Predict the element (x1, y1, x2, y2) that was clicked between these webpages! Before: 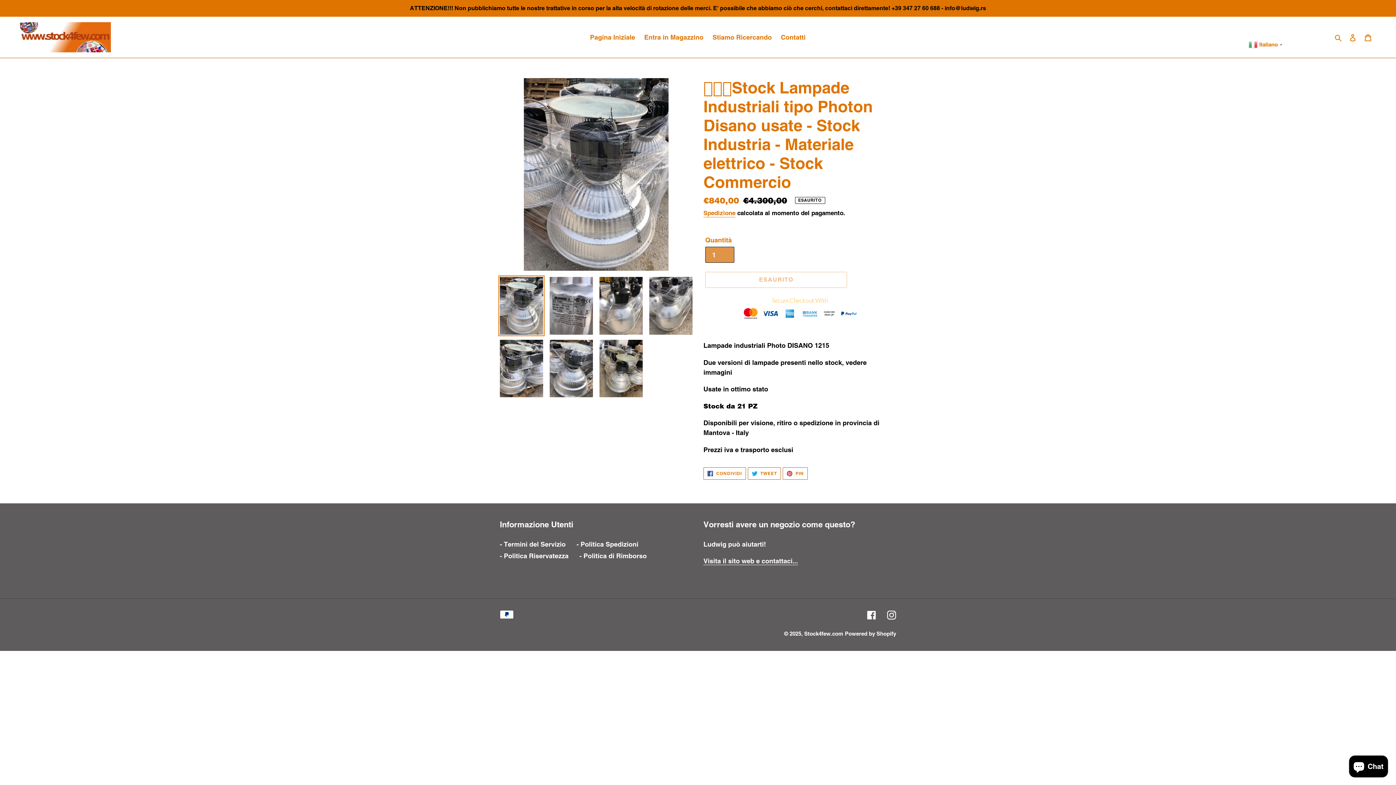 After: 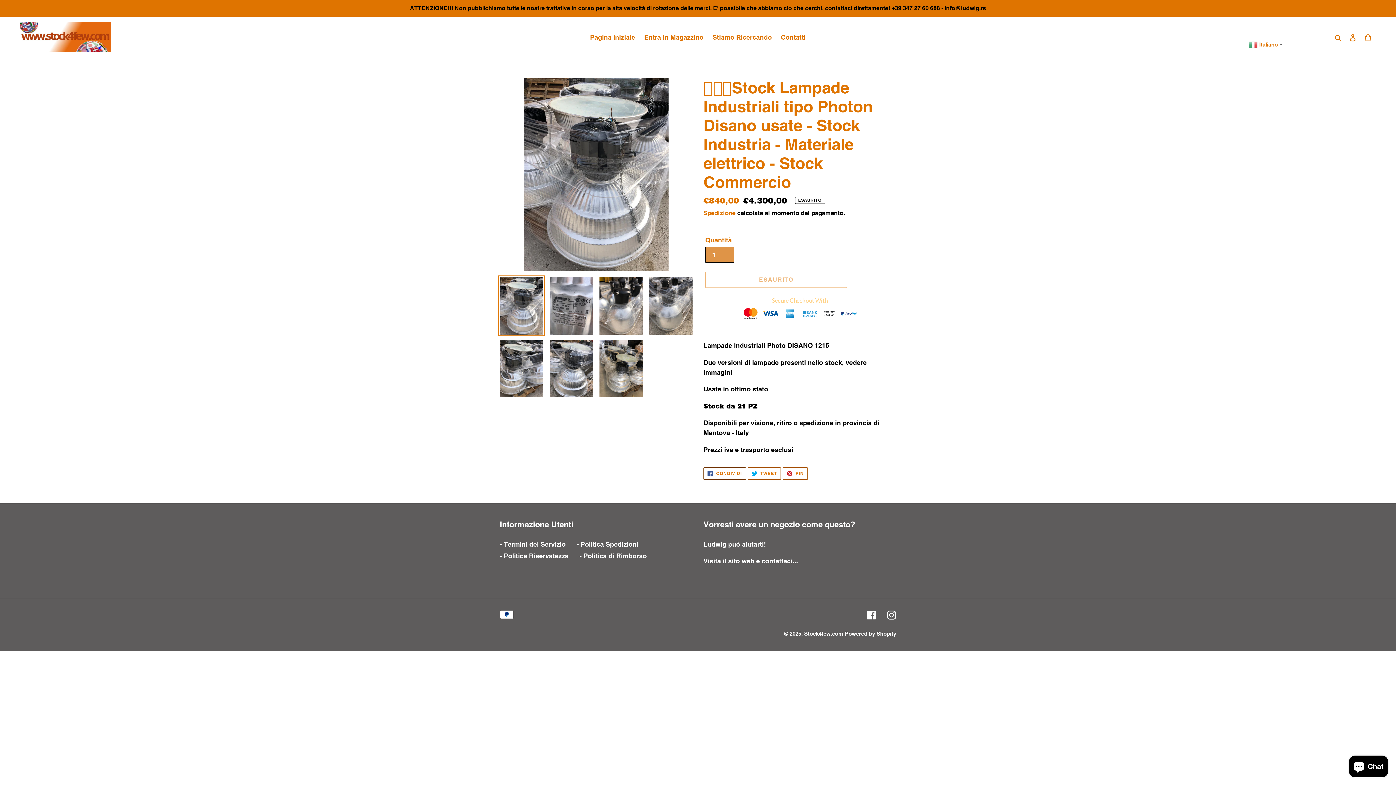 Action: label:  CONDIVIDI
CONDIVIDI SU FACEBOOK bbox: (703, 467, 746, 479)